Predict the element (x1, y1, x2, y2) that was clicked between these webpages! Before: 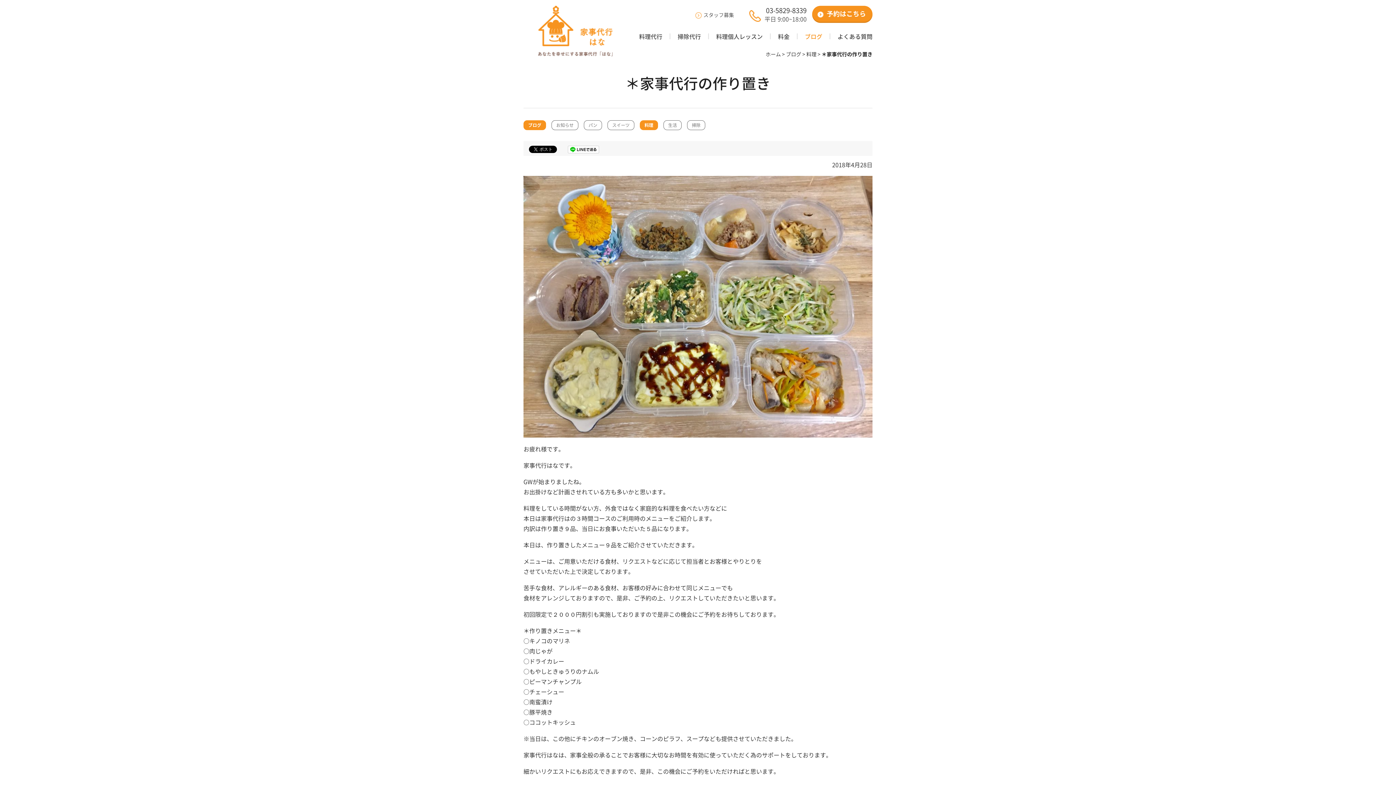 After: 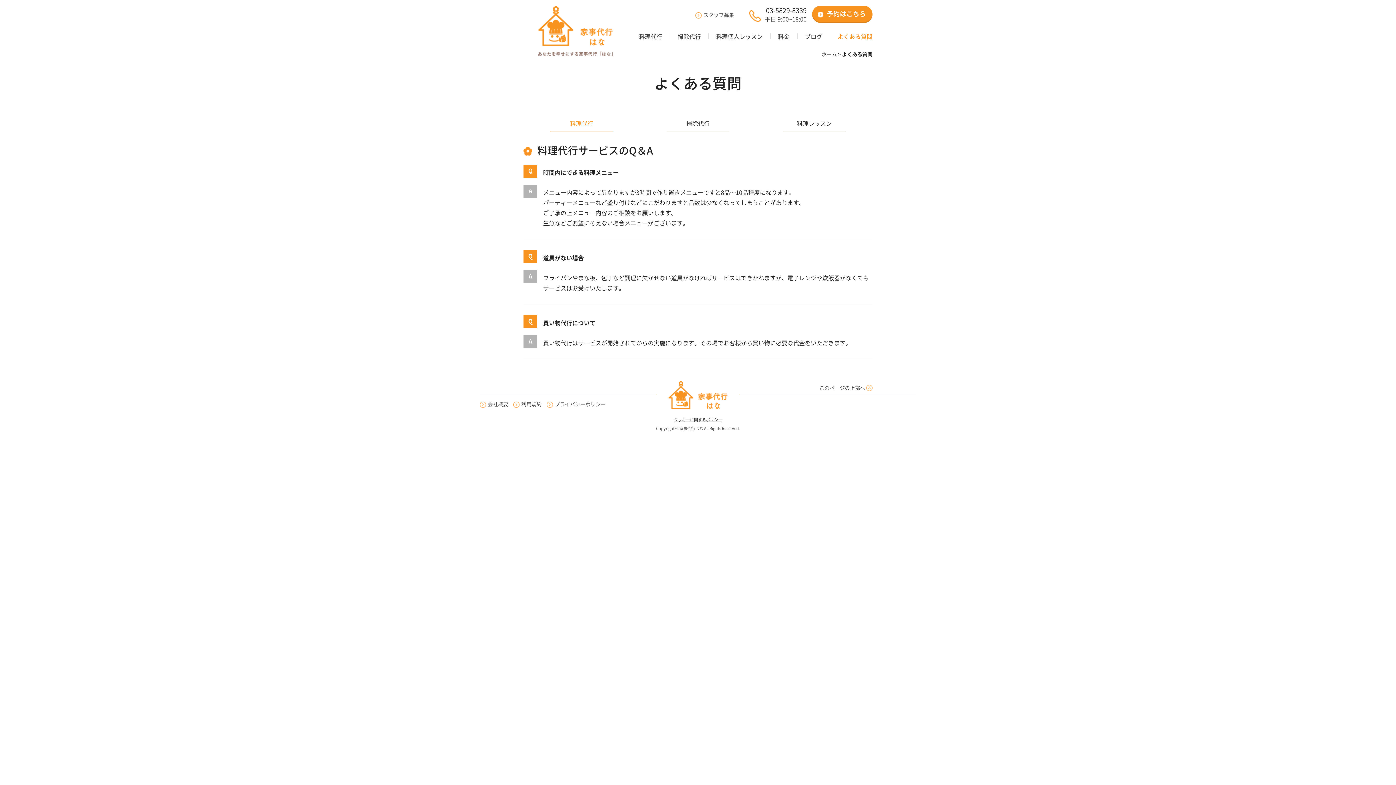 Action: label: よくある質問 bbox: (837, 32, 872, 40)